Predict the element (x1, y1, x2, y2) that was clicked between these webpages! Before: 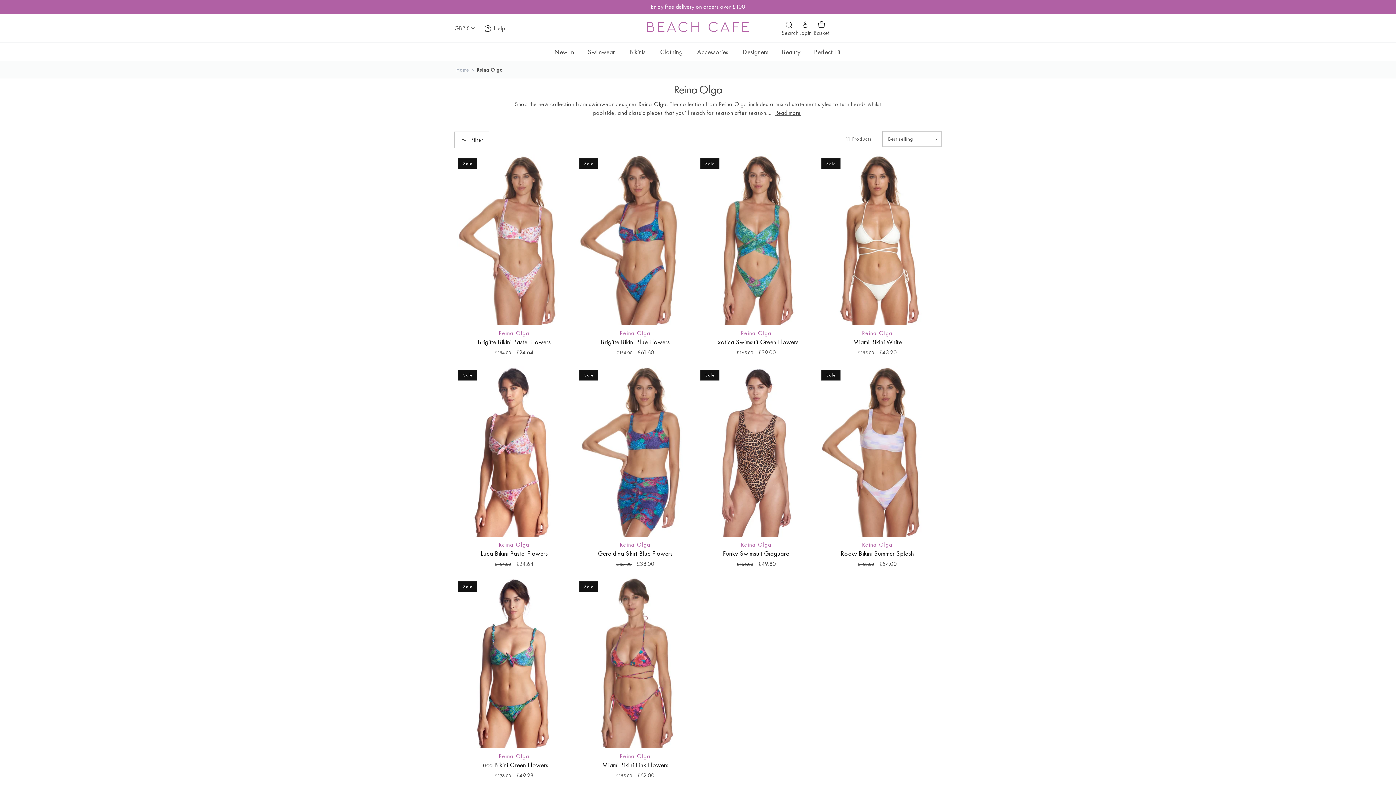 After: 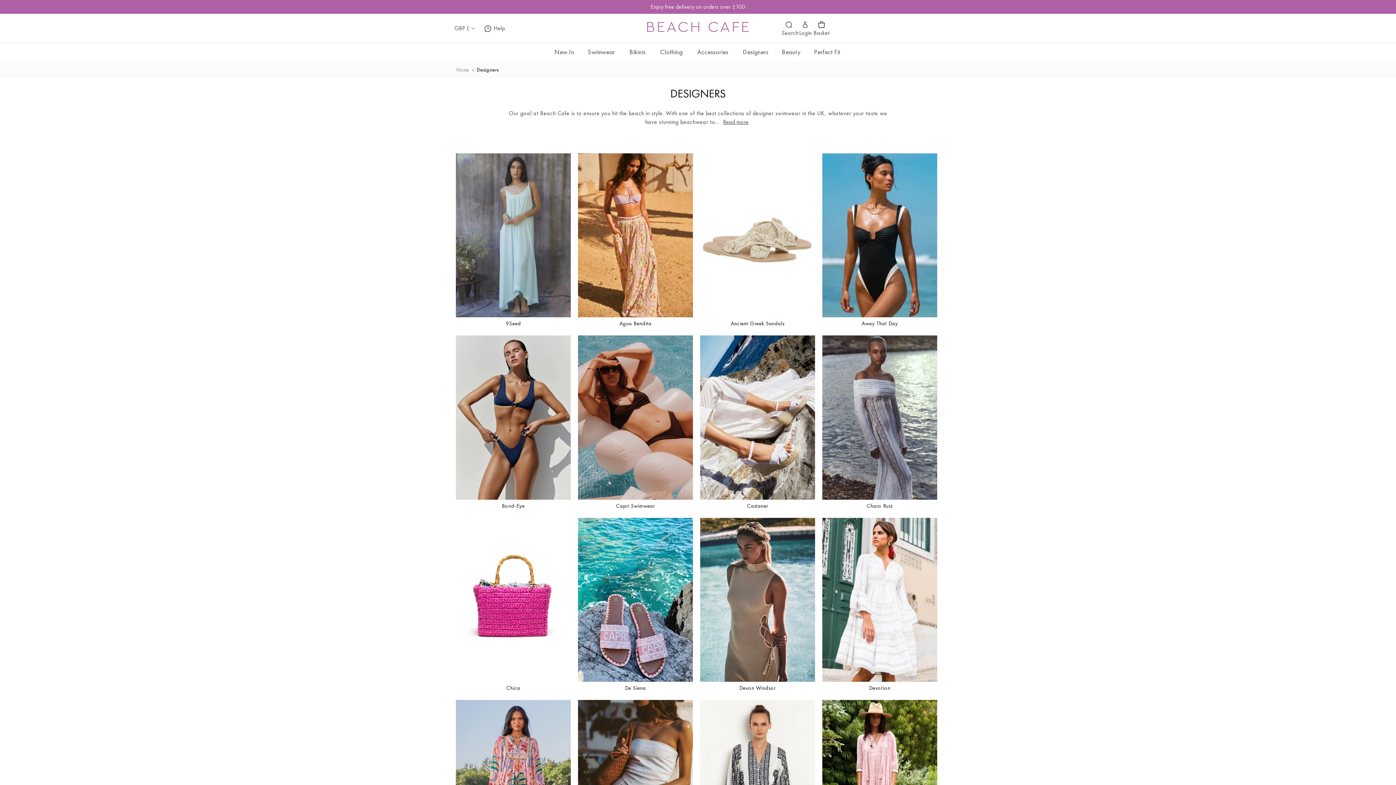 Action: bbox: (735, 42, 775, 61) label: Designers